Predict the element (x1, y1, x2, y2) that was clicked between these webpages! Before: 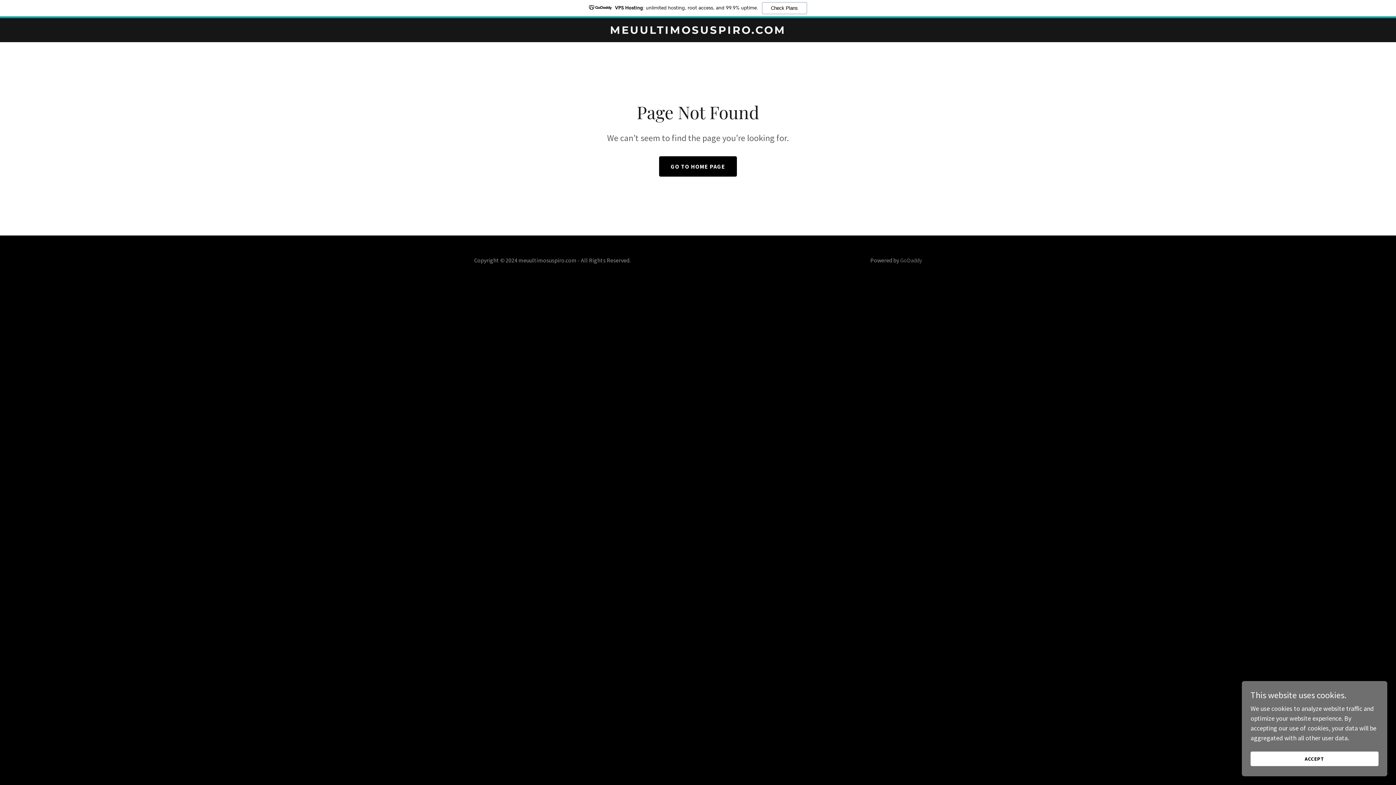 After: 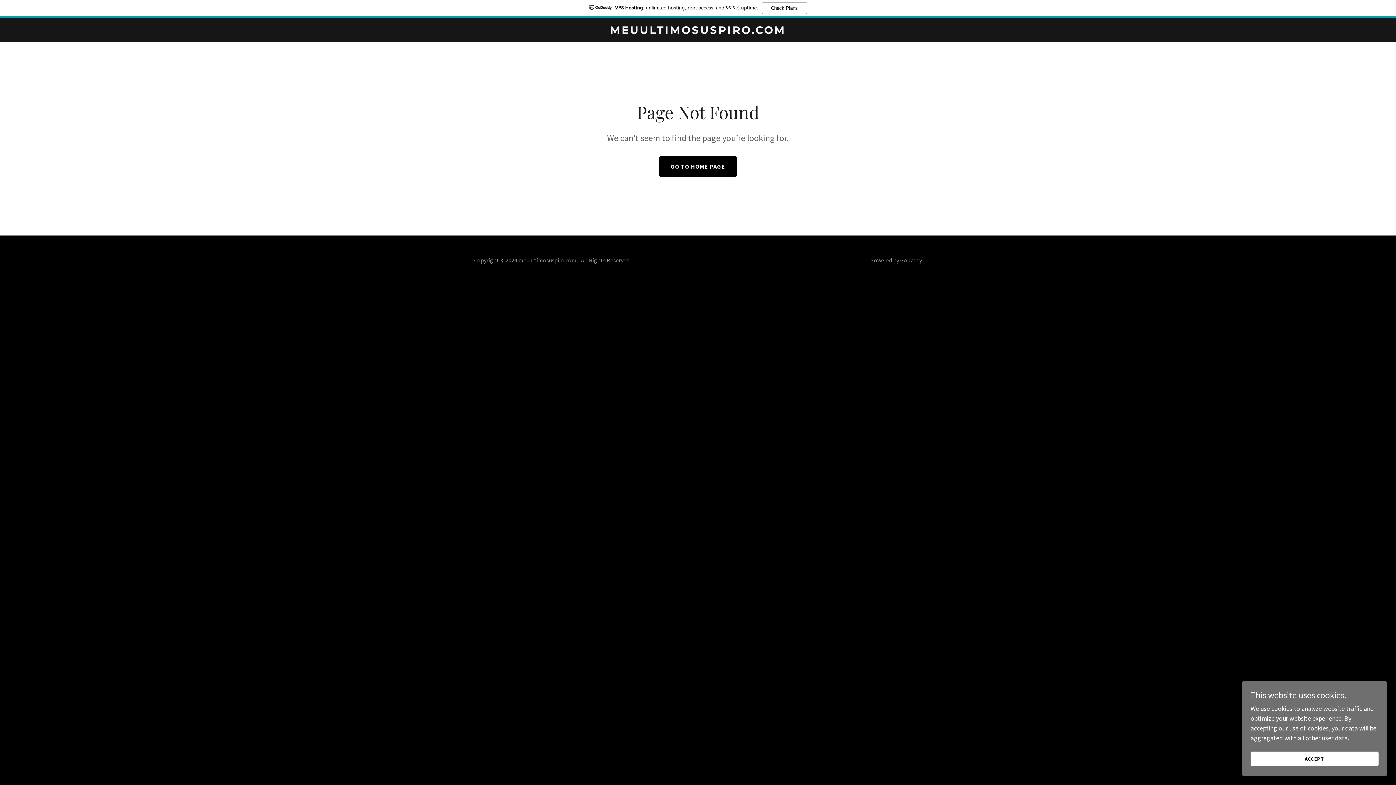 Action: bbox: (900, 256, 922, 264) label: GoDaddy